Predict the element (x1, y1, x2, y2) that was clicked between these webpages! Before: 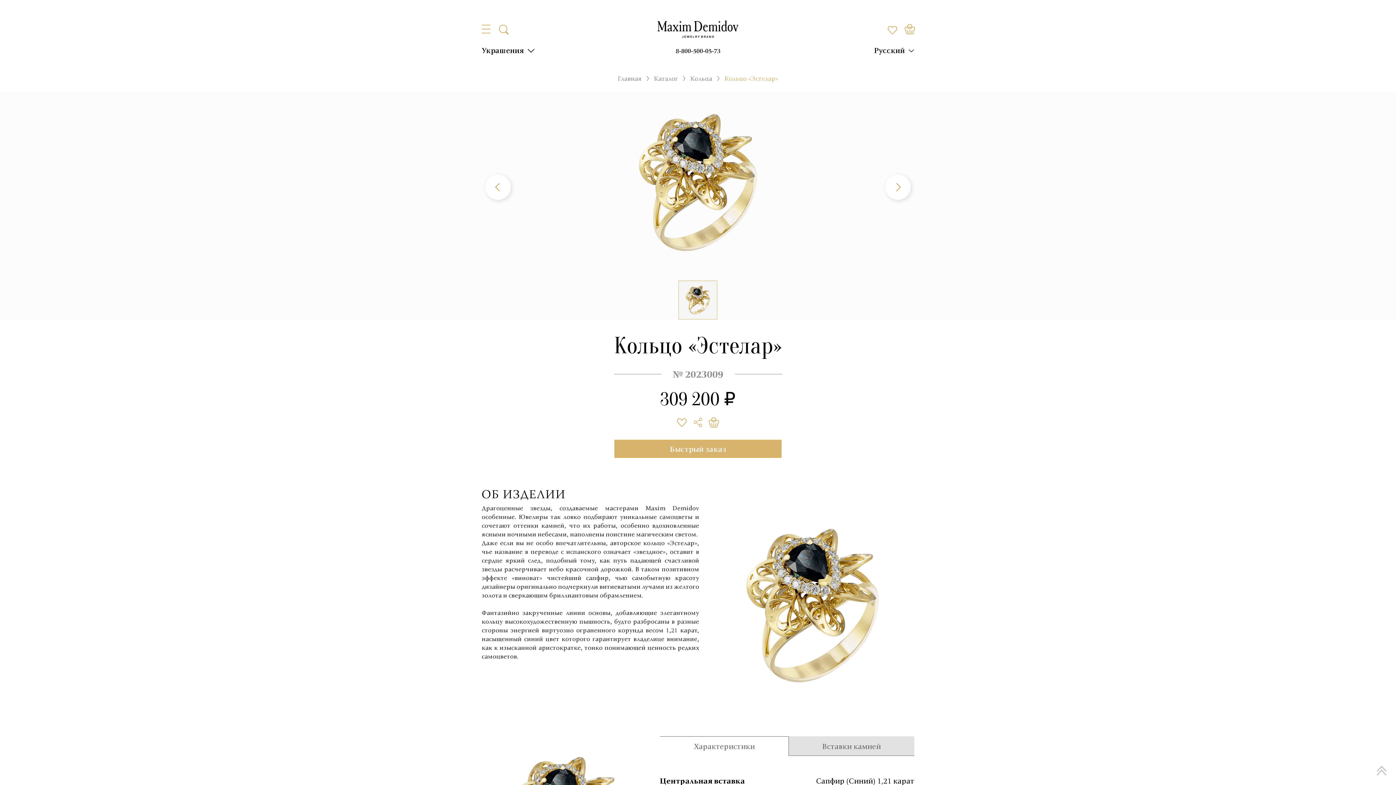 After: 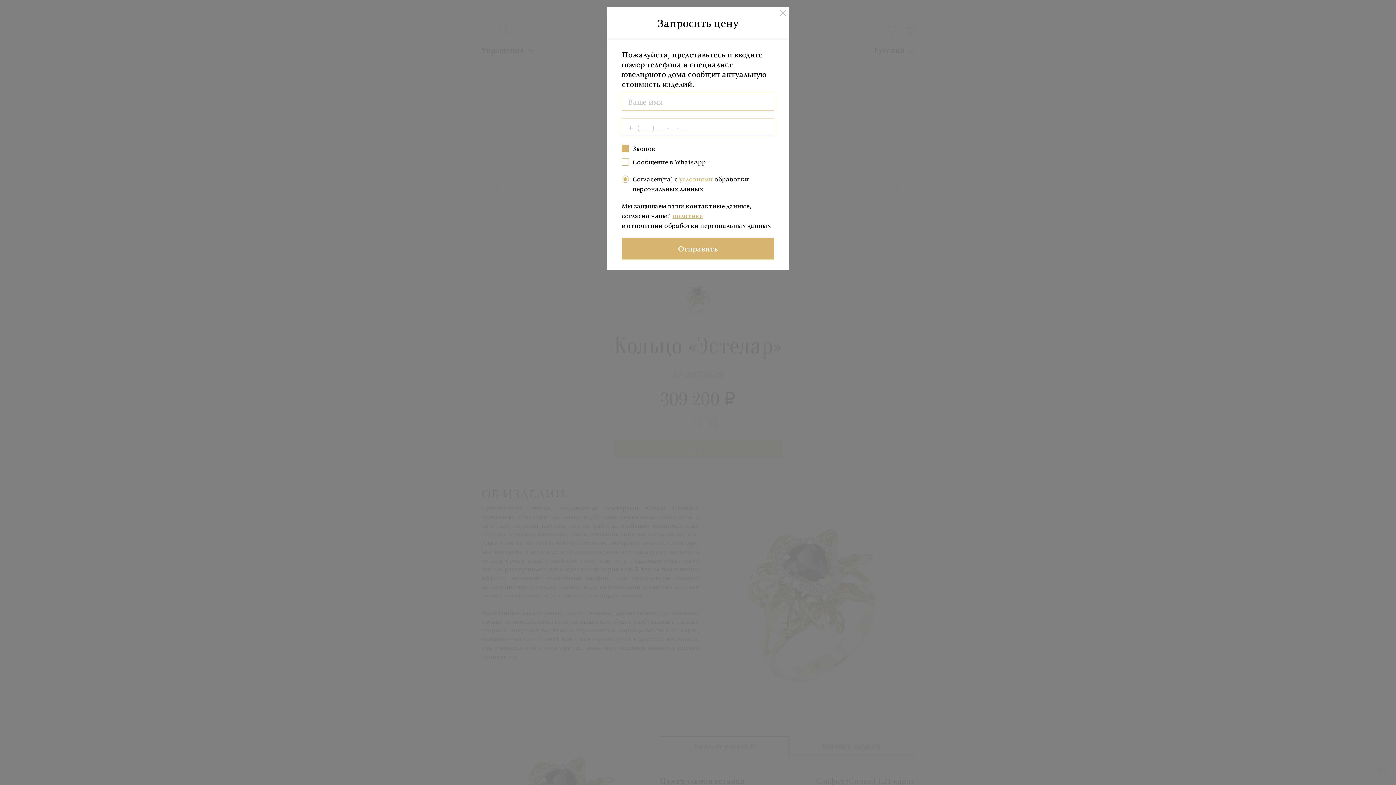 Action: label: Быстрый заказ bbox: (614, 440, 781, 458)